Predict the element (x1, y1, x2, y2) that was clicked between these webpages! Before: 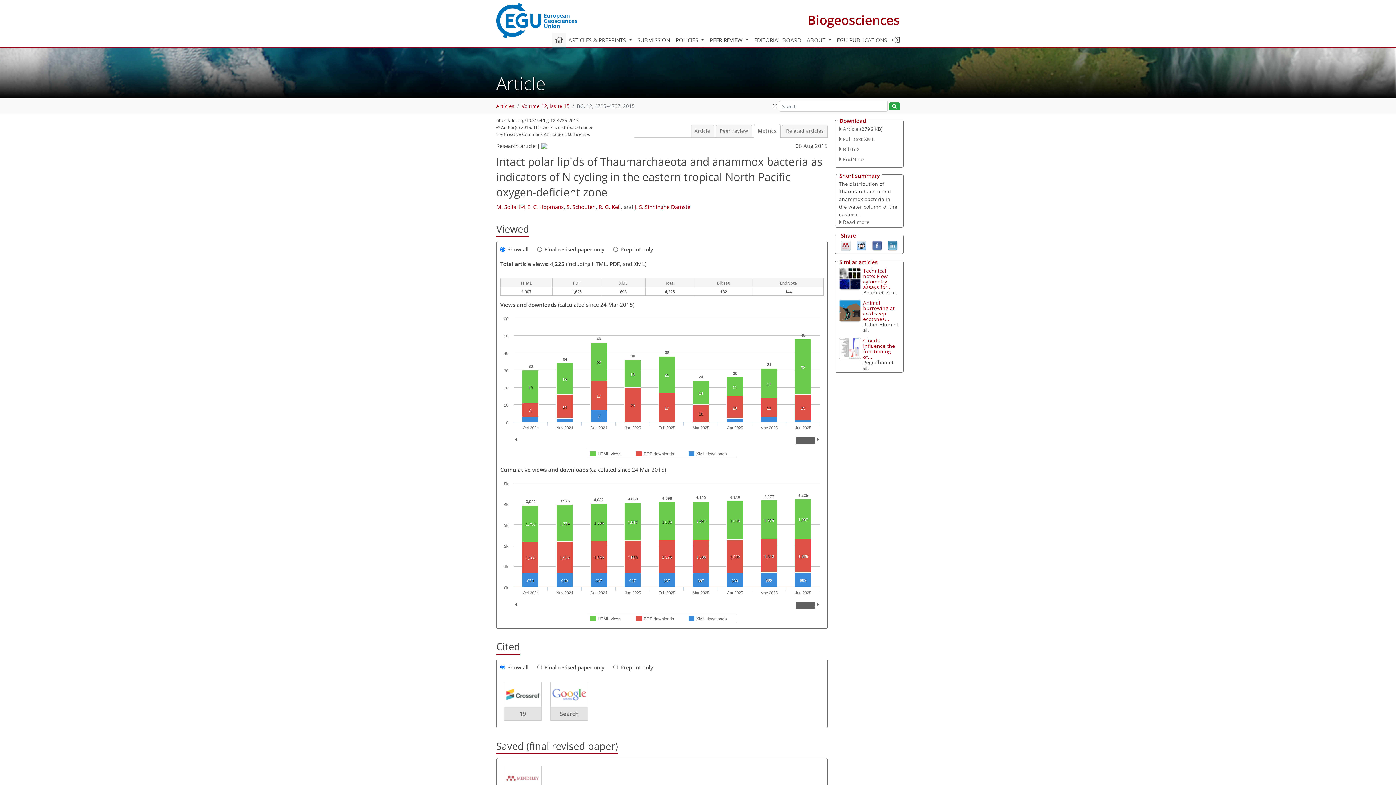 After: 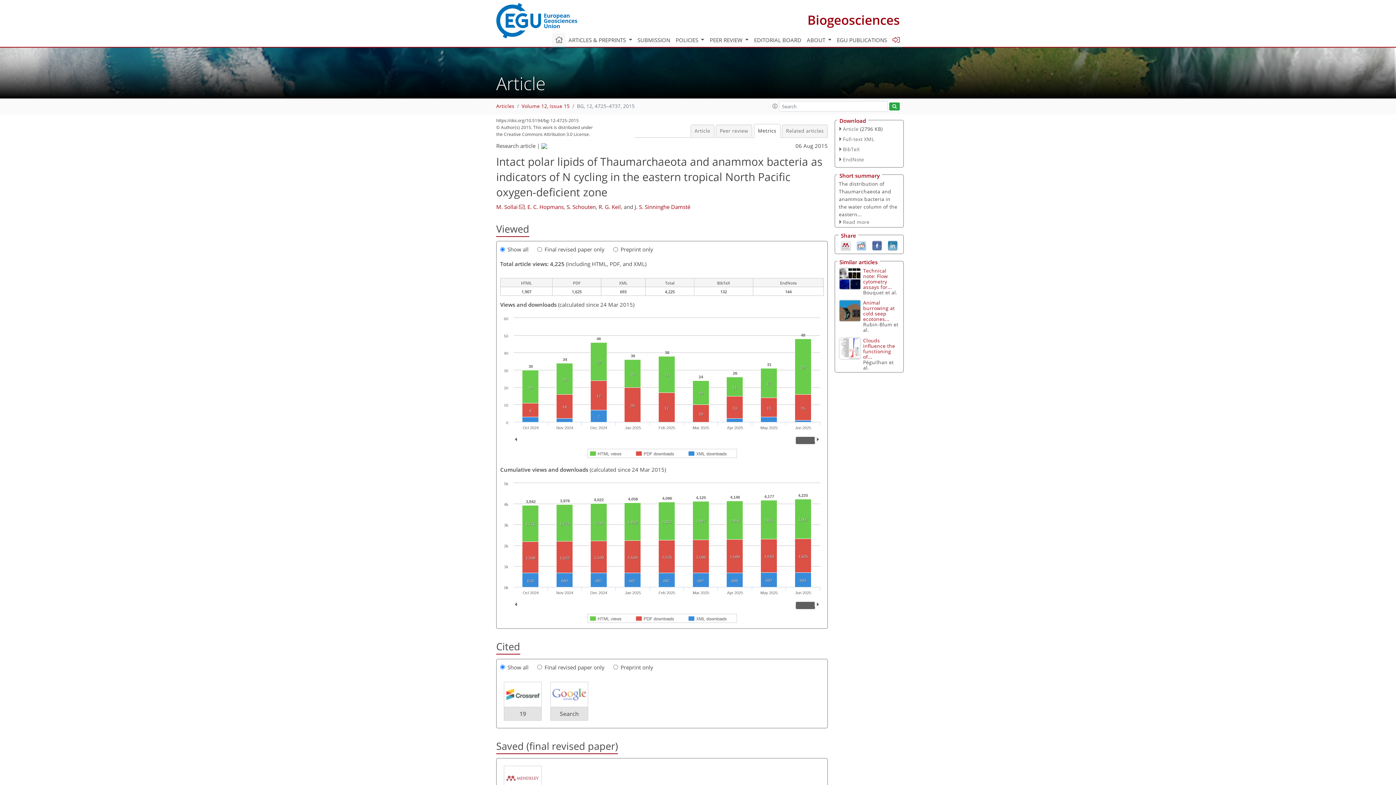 Action: bbox: (890, 32, 902, 47)